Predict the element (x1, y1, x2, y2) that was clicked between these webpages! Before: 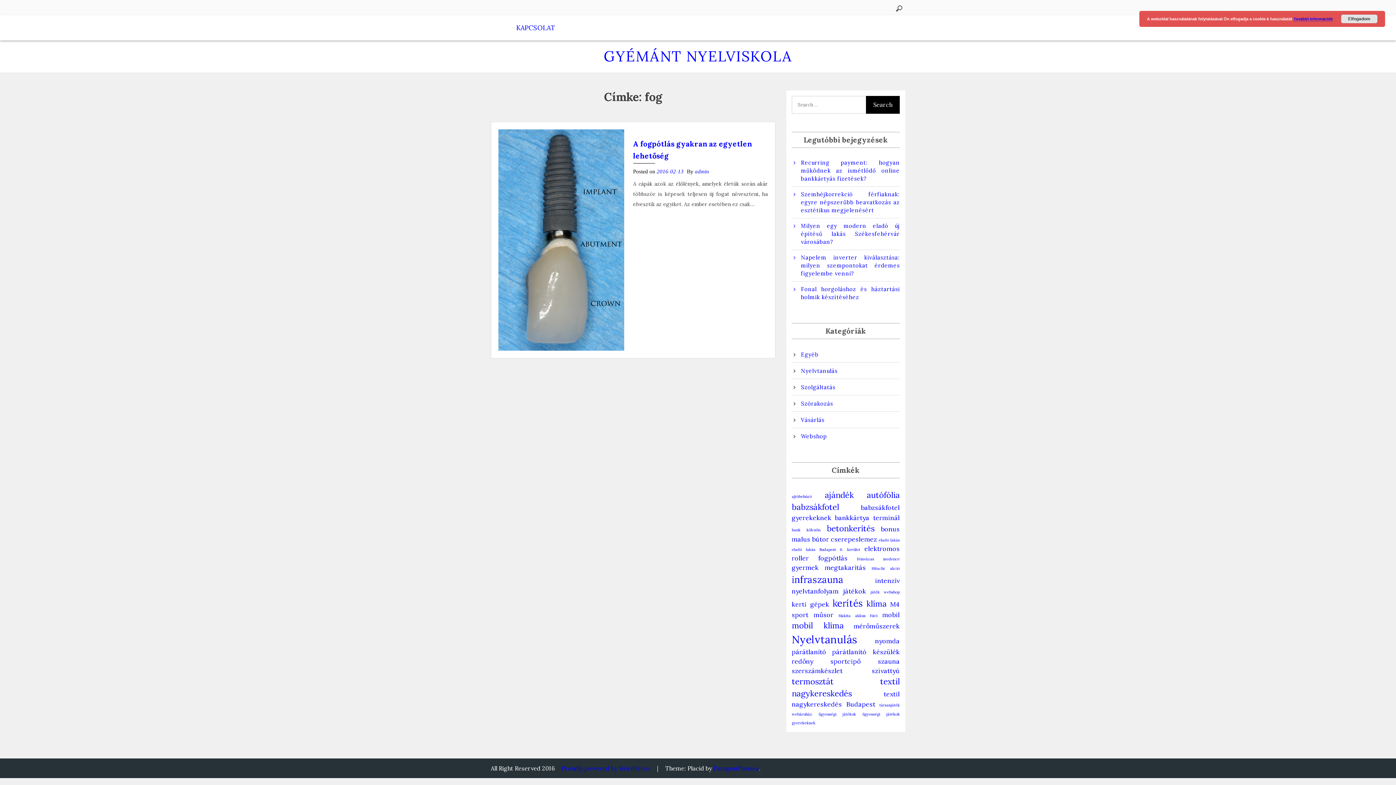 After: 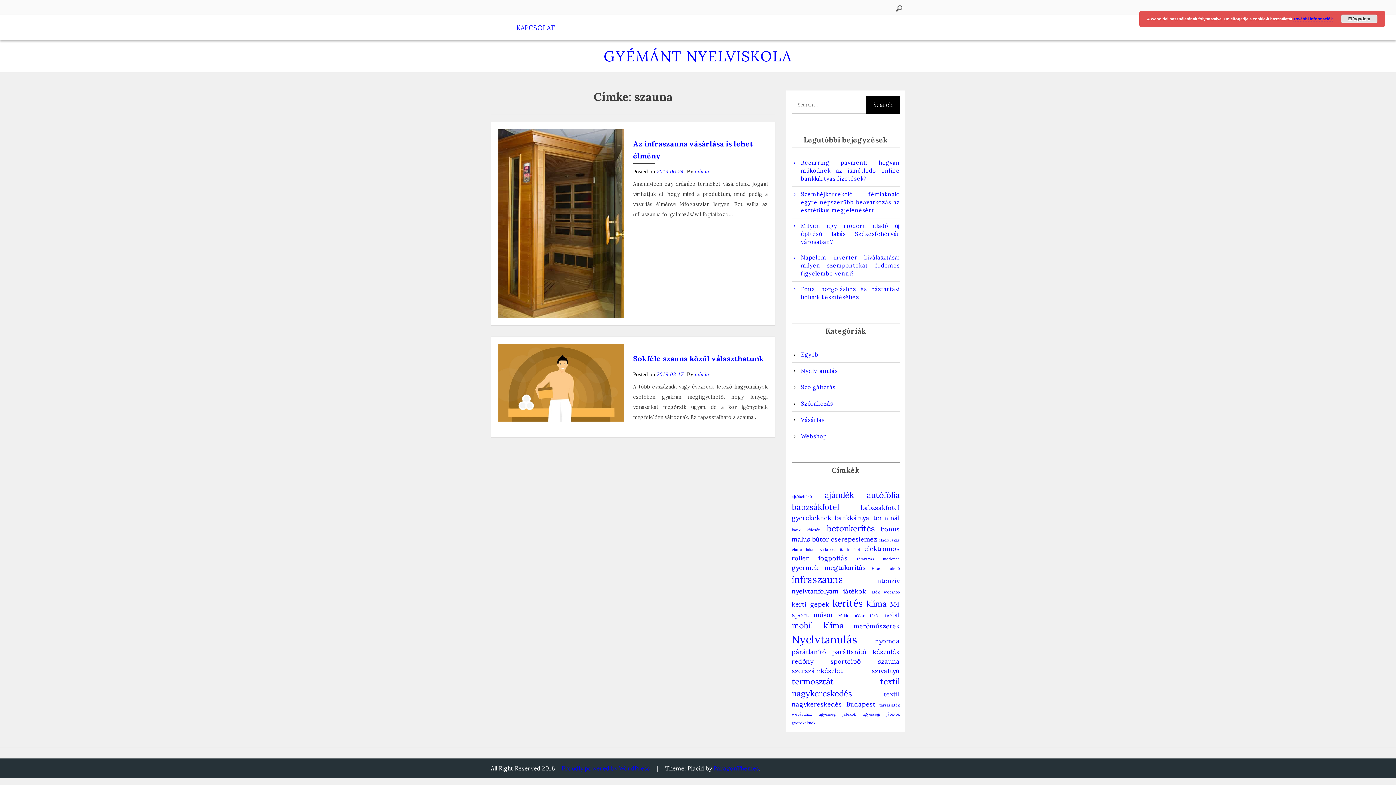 Action: bbox: (878, 657, 900, 665) label: szauna (2 elem)